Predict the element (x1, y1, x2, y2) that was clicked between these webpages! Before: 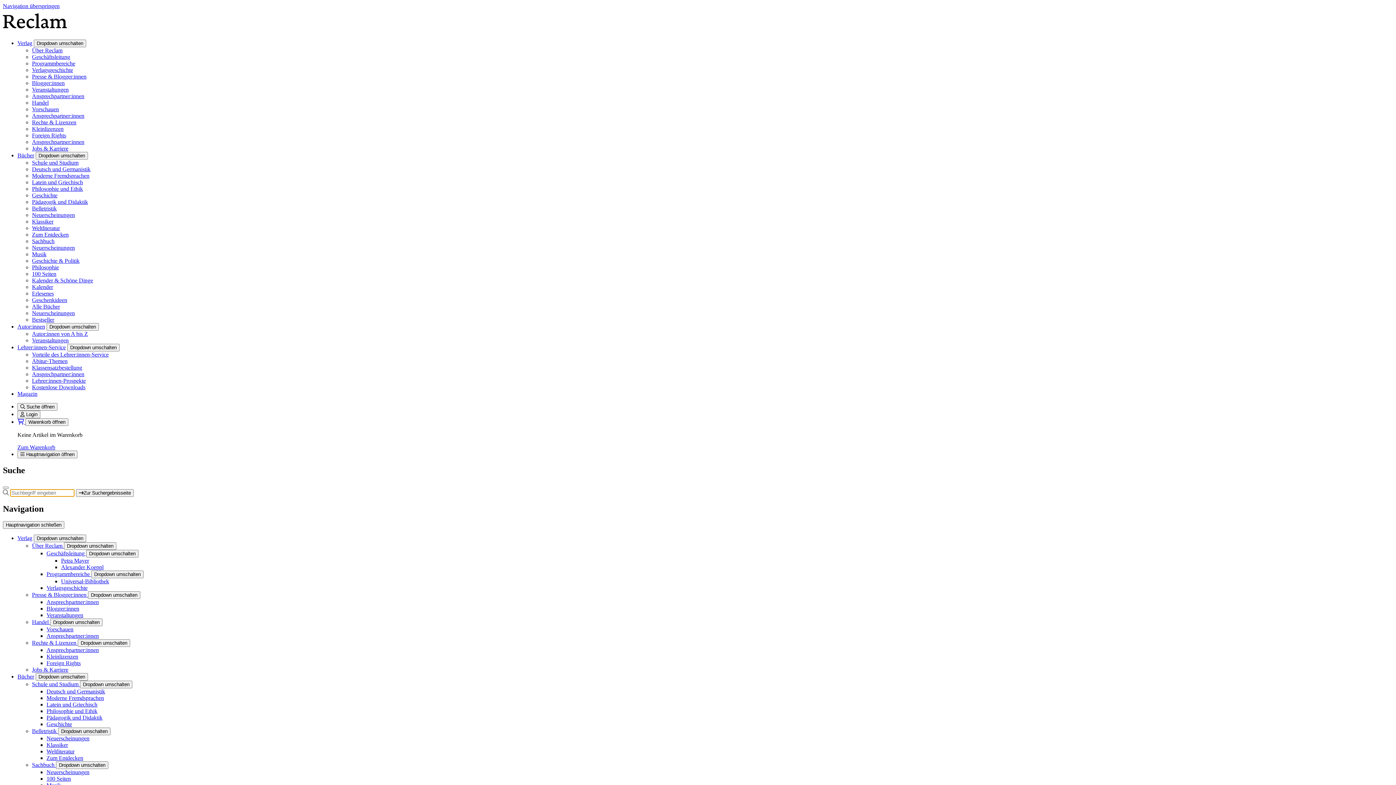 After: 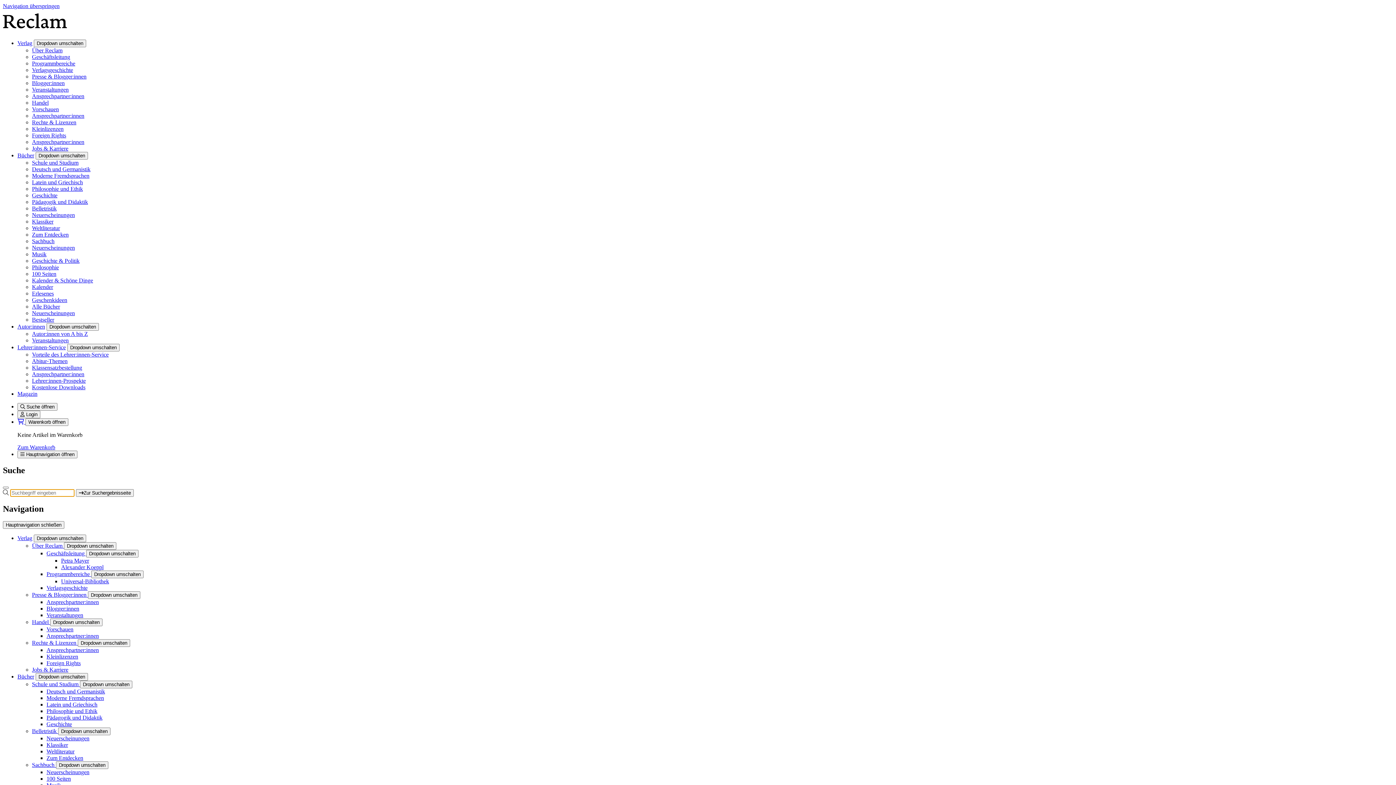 Action: bbox: (46, 626, 73, 632) label: Vorschauen